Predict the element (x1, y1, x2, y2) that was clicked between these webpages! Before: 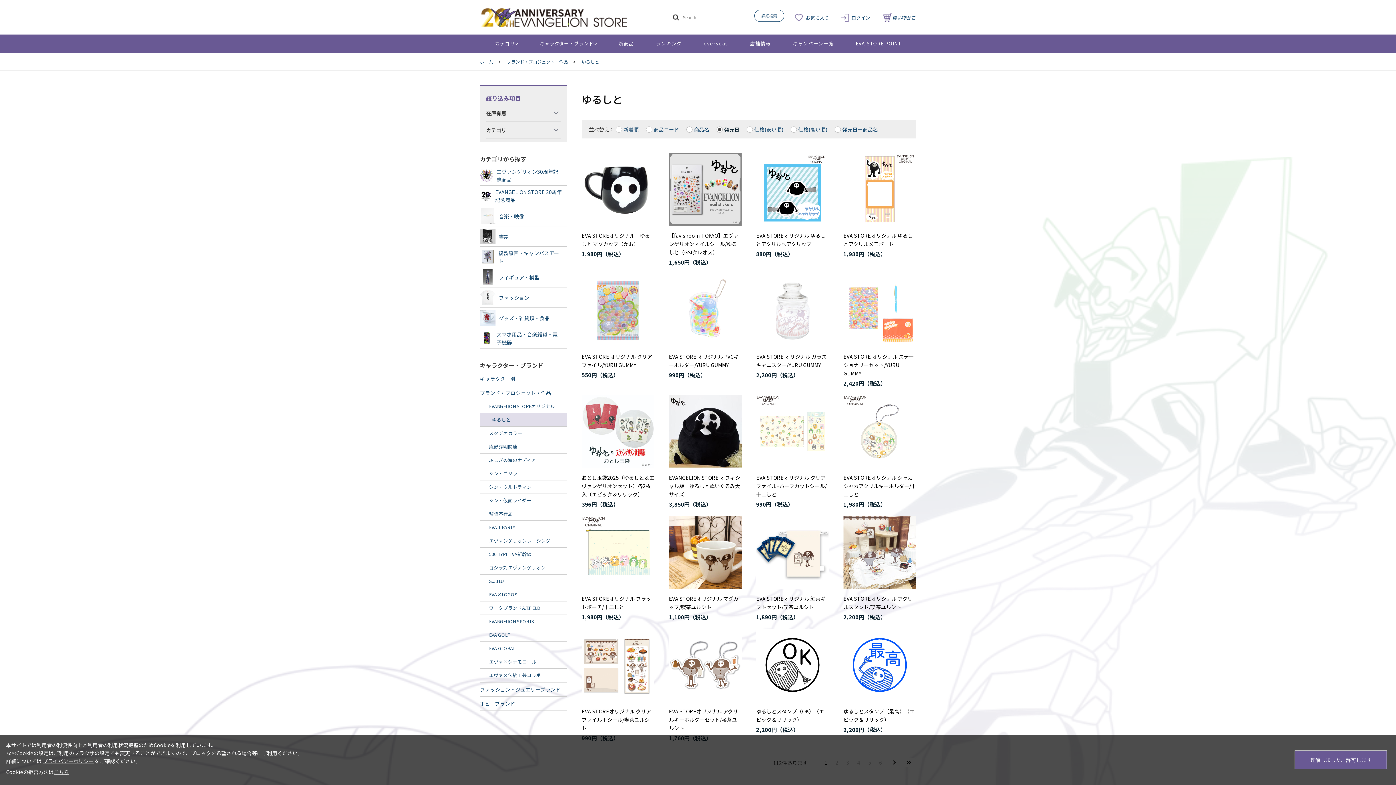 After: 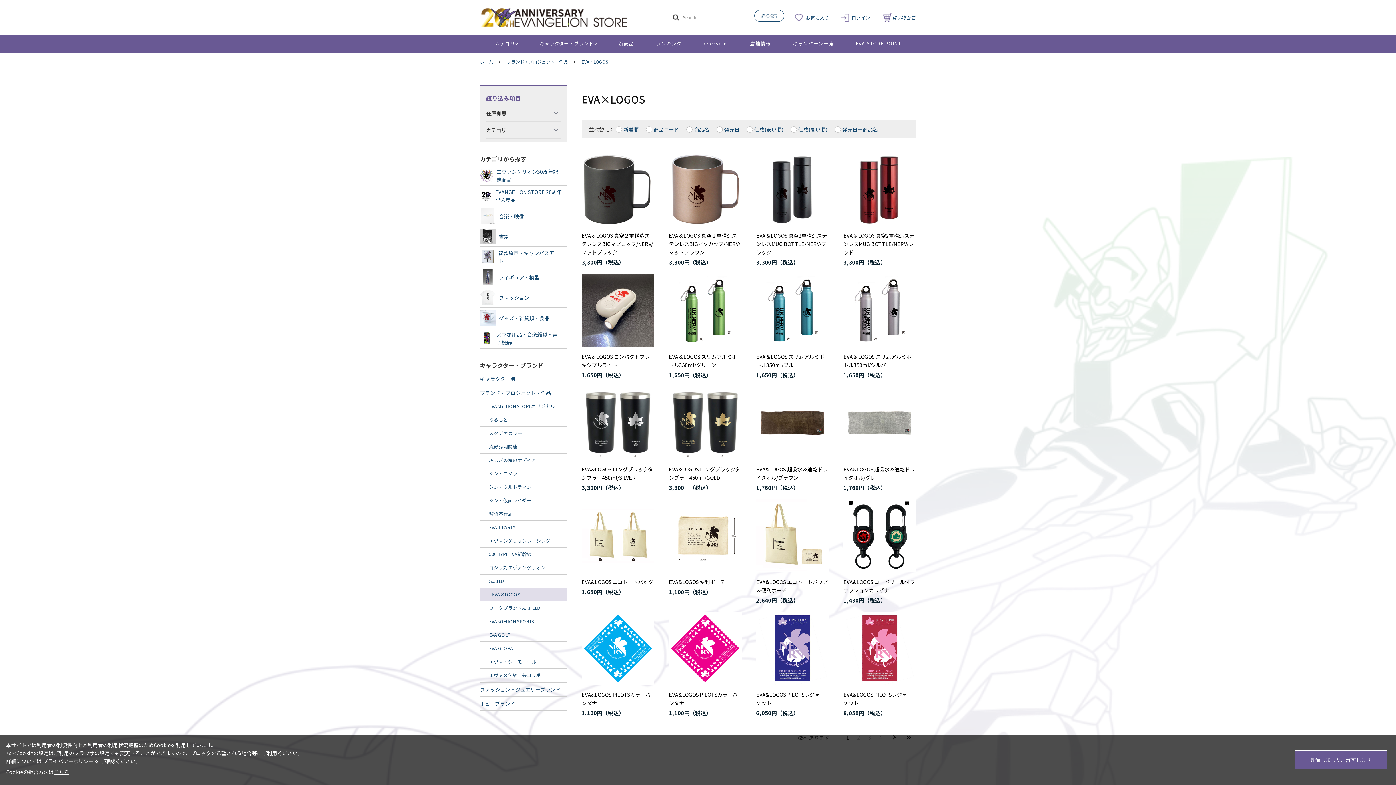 Action: bbox: (480, 588, 567, 601) label: EVA×LOGOS